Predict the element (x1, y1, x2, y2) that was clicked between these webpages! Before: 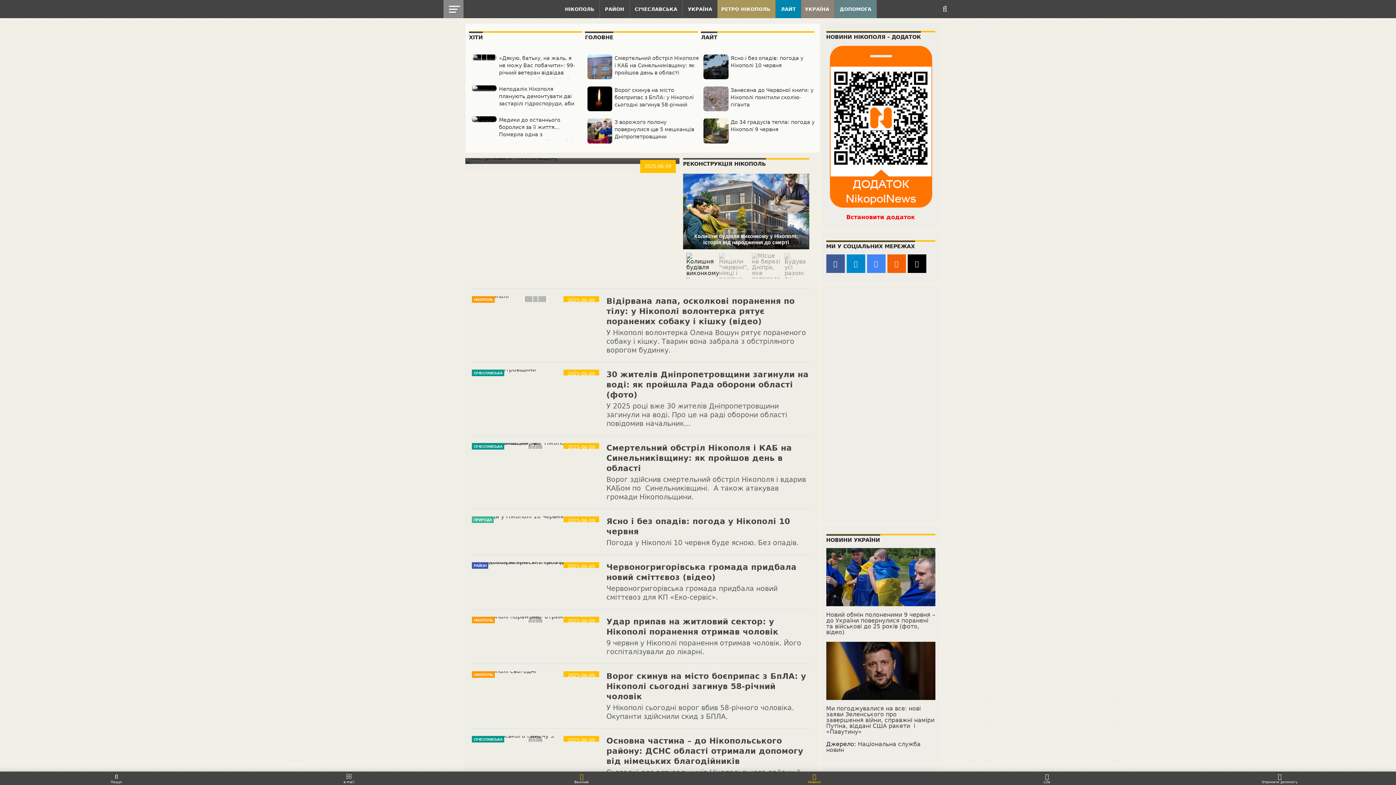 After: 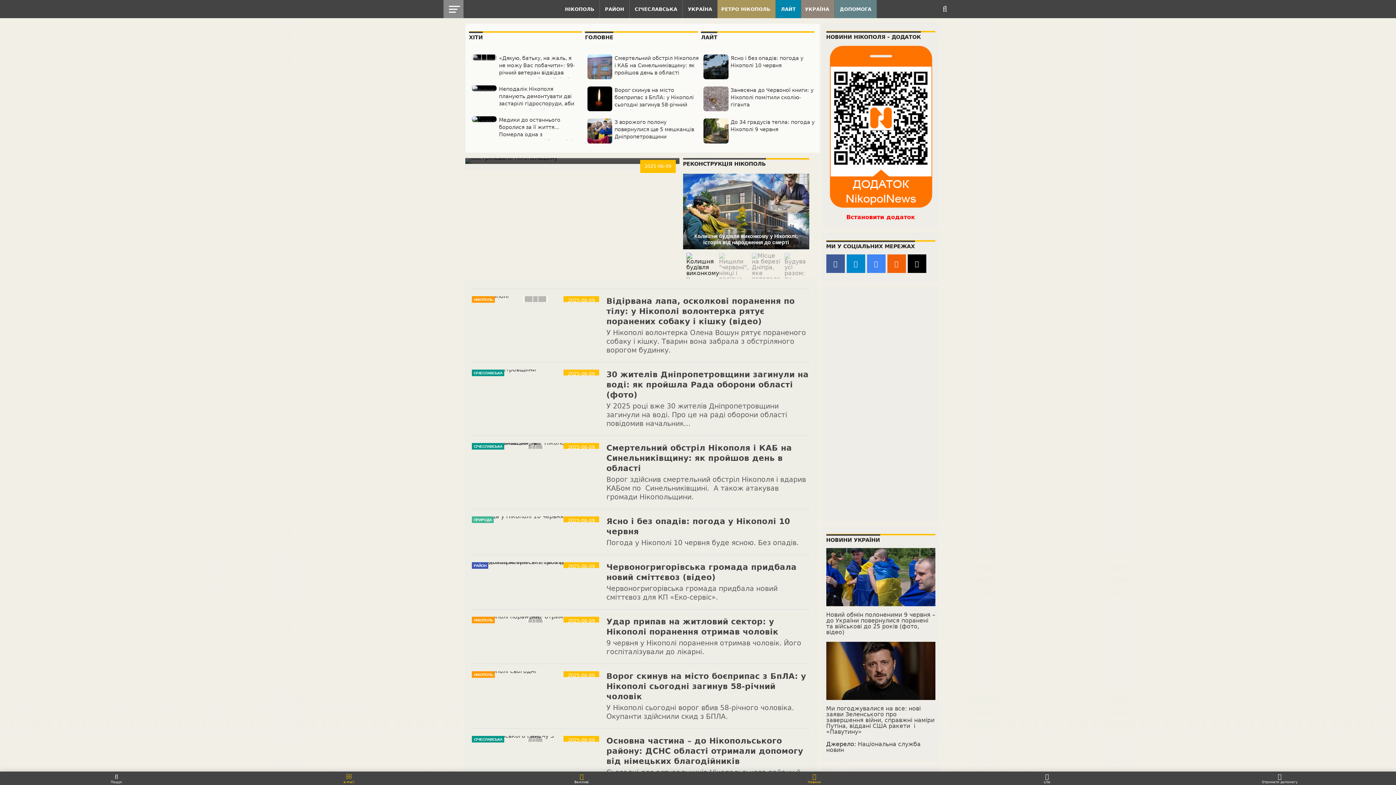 Action: bbox: (232, 774, 465, 784) label: e-mail